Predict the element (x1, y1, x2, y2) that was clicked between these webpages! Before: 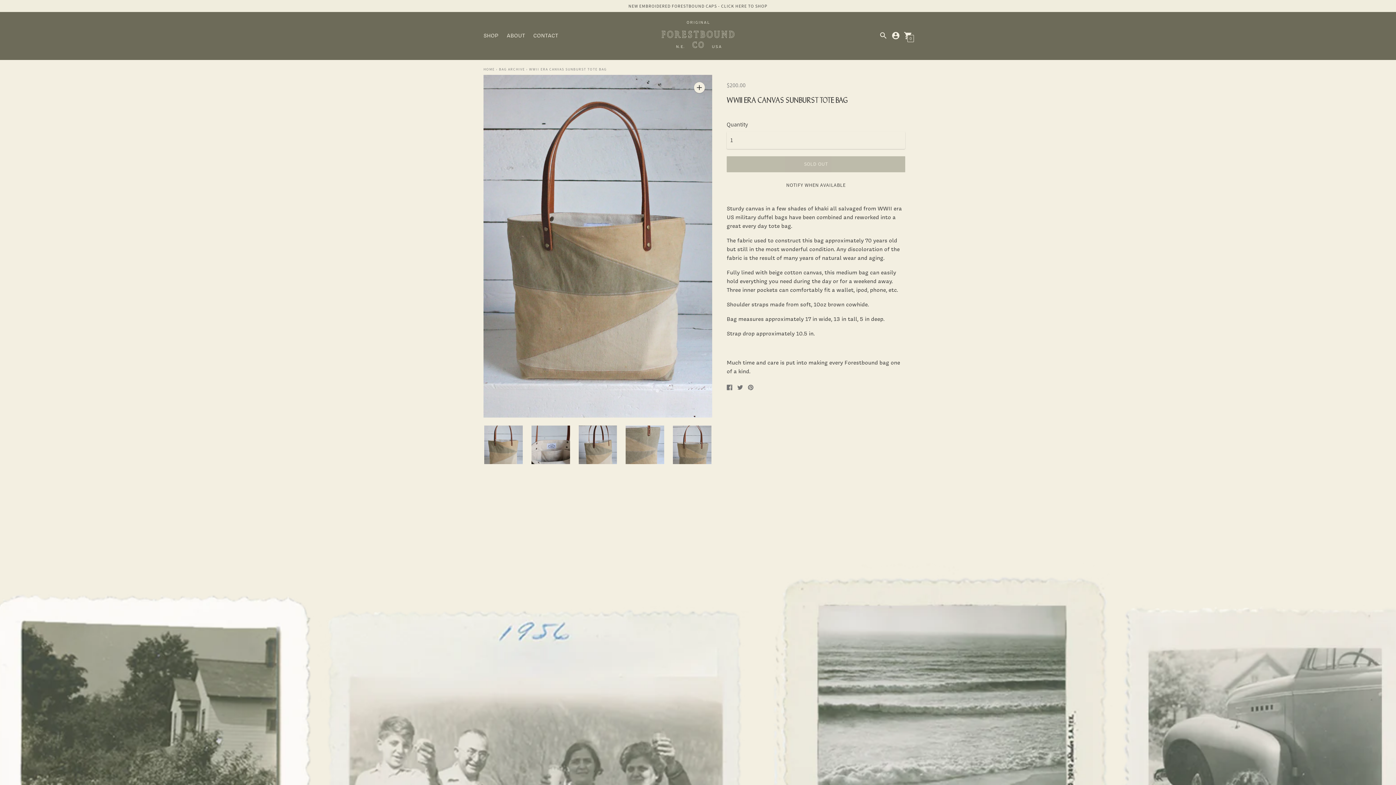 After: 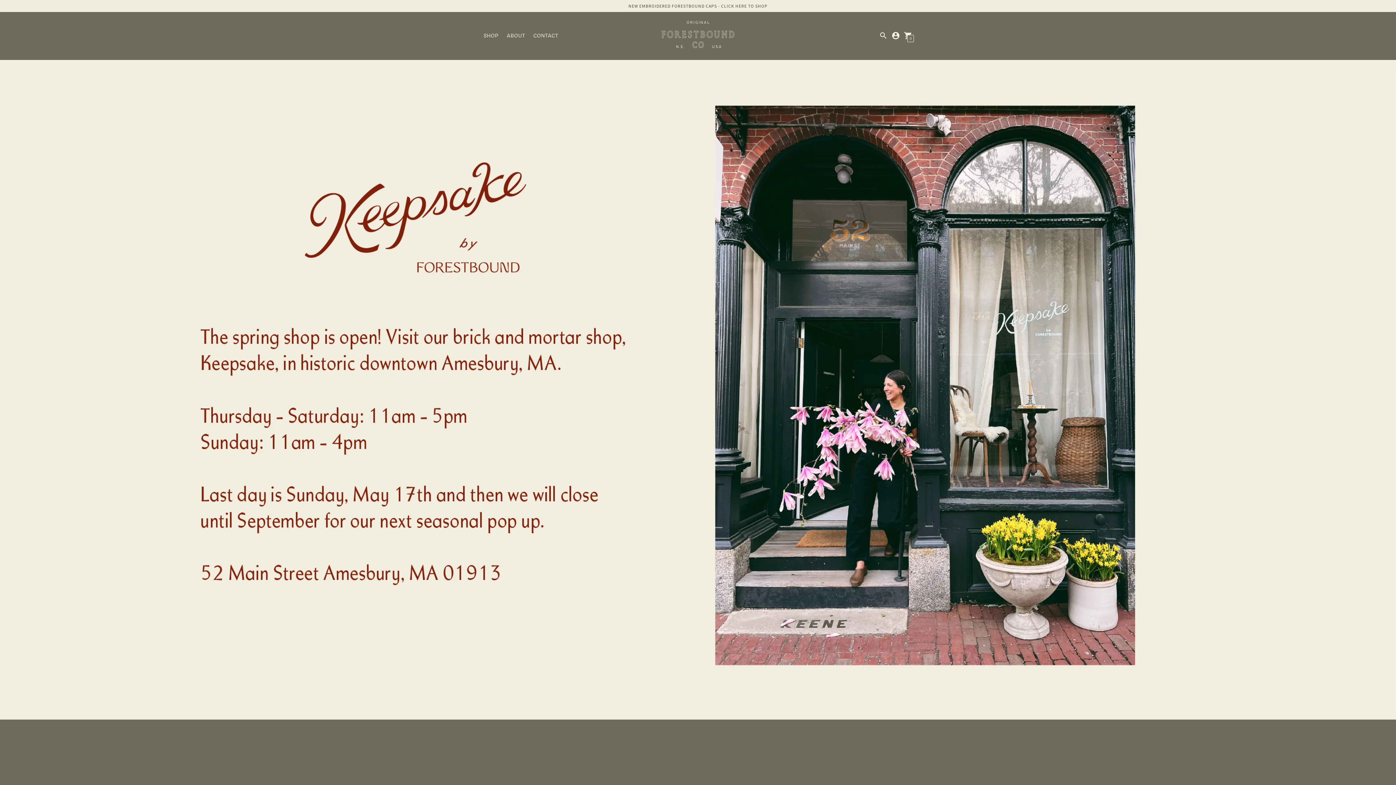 Action: bbox: (661, 21, 734, 49)